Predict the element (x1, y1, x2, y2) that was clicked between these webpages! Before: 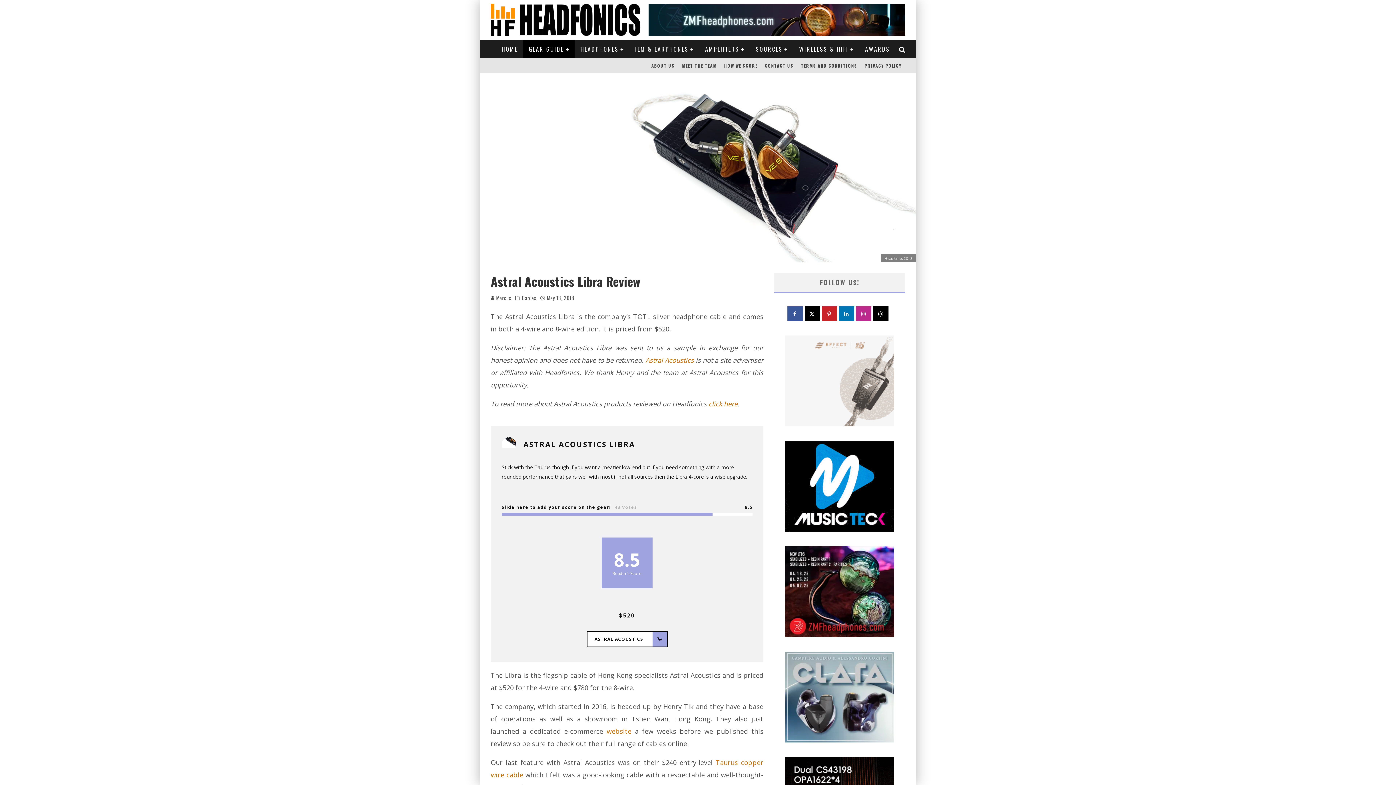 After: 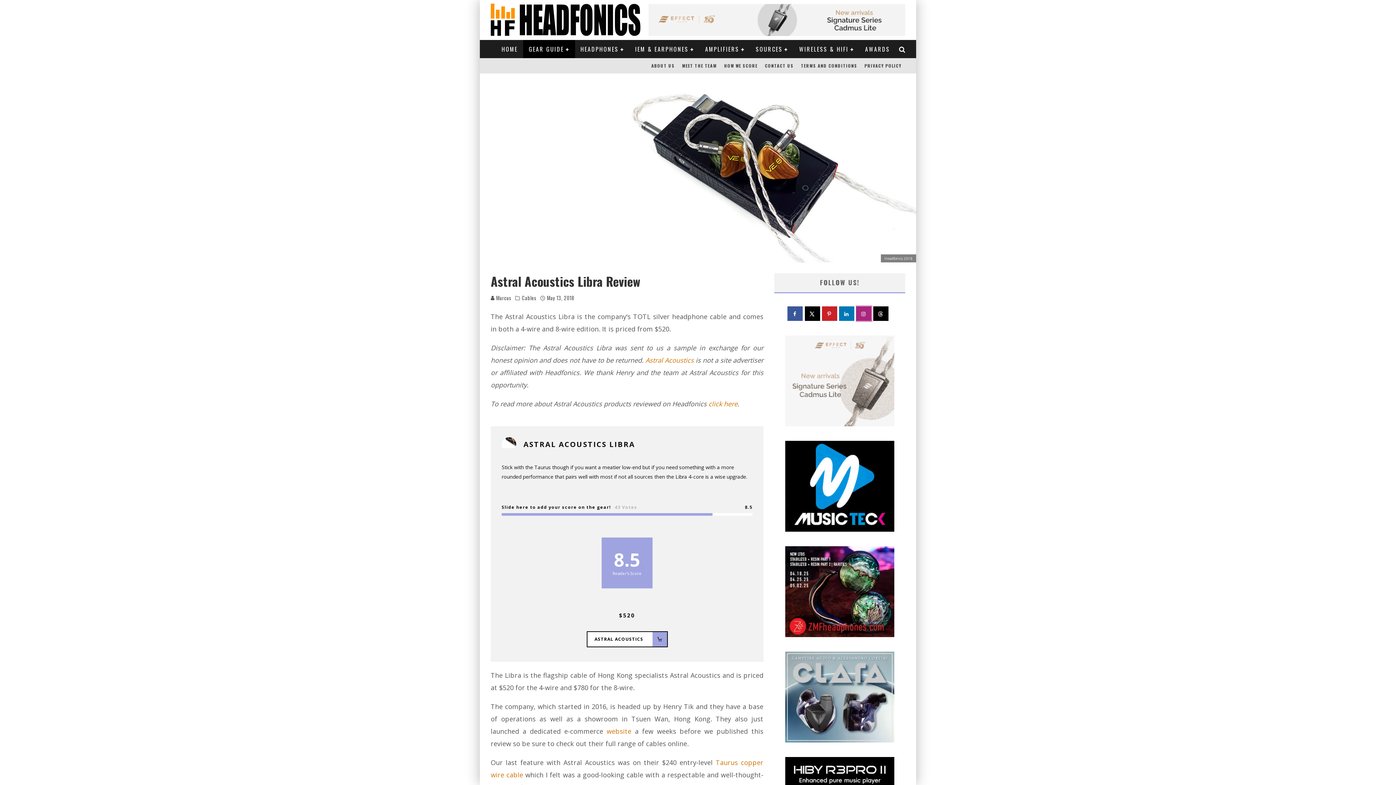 Action: label: Follow on Instagram bbox: (857, 306, 871, 321)